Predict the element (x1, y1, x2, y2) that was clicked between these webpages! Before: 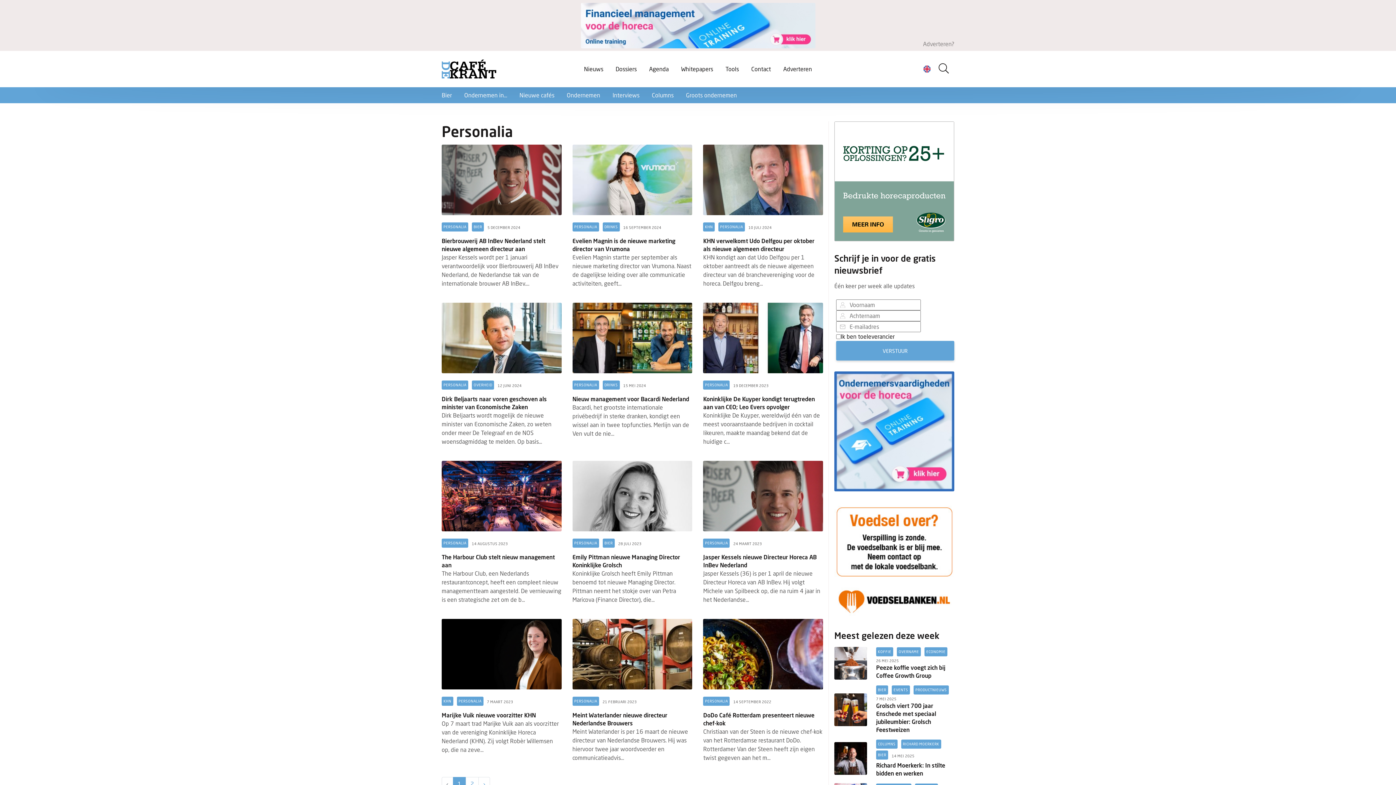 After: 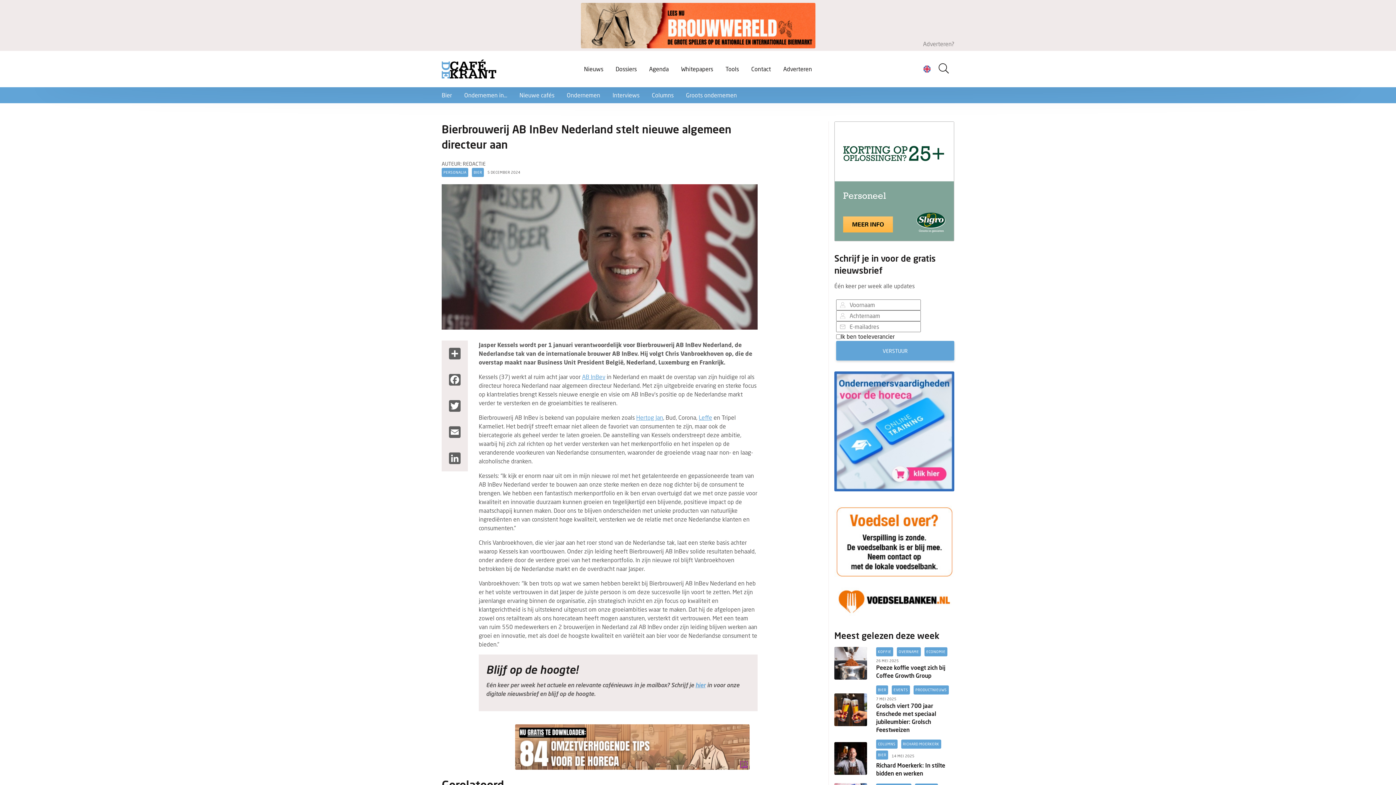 Action: label: PERSONALIA
BIER
5 DECEMBER 2024
Bierbrouwerij AB InBev Nederland stelt nieuwe algemeen directeur aan

Jasper Kessels wordt per 1 januari verantwoordelijk voor Bierbrouwerij AB InBev Nederland, de Nederlandse tak van de internationale brouwer AB InBev.... bbox: (441, 144, 561, 293)